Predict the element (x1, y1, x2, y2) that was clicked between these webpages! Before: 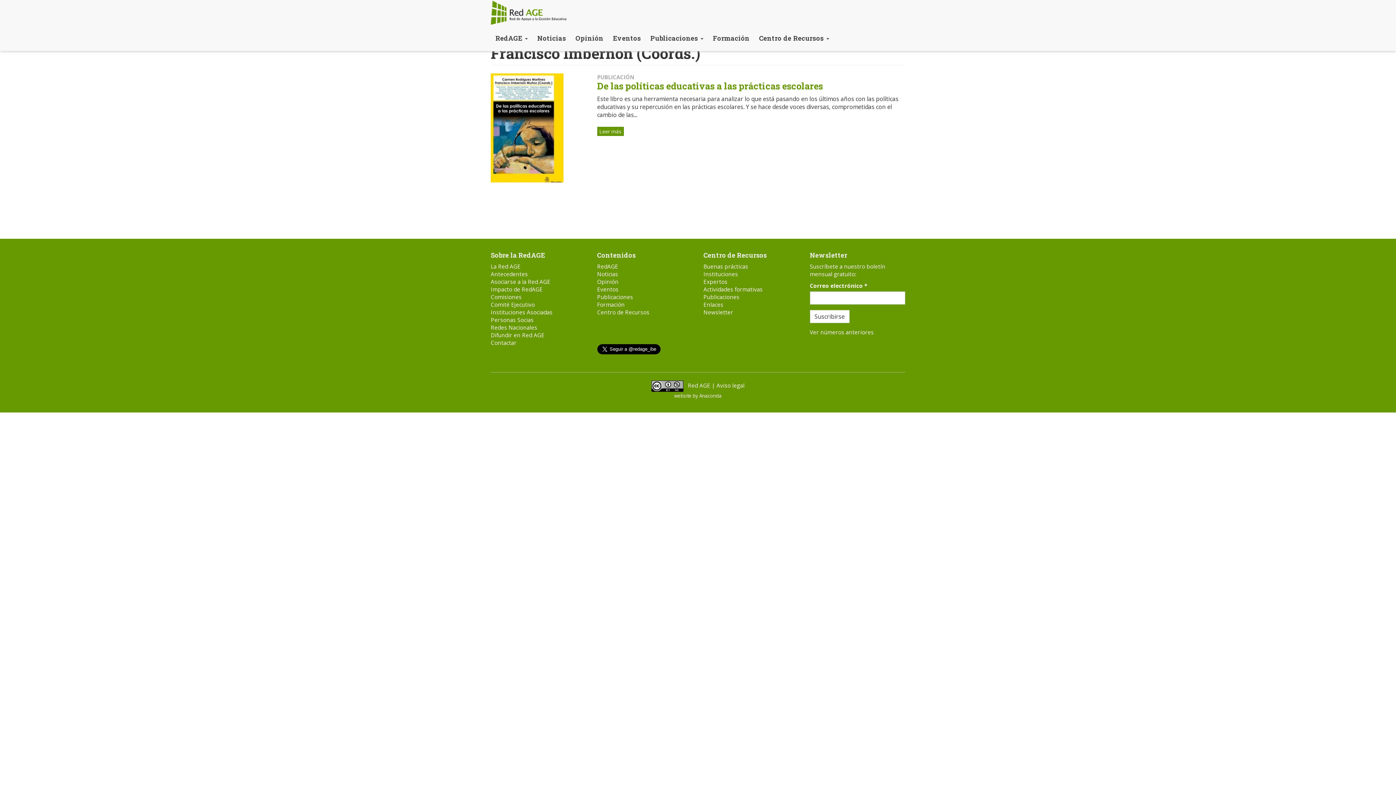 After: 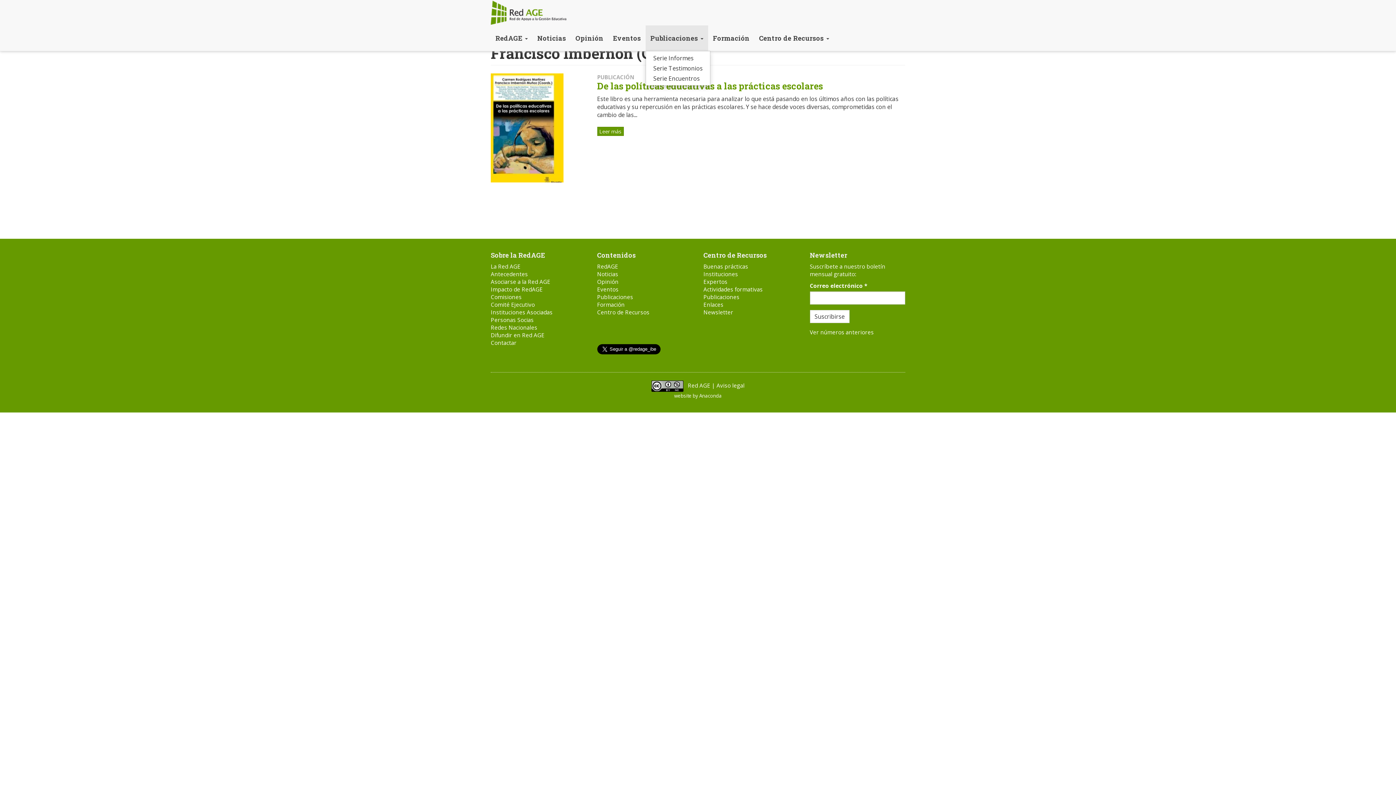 Action: label: Publicaciones  bbox: (645, 25, 708, 50)